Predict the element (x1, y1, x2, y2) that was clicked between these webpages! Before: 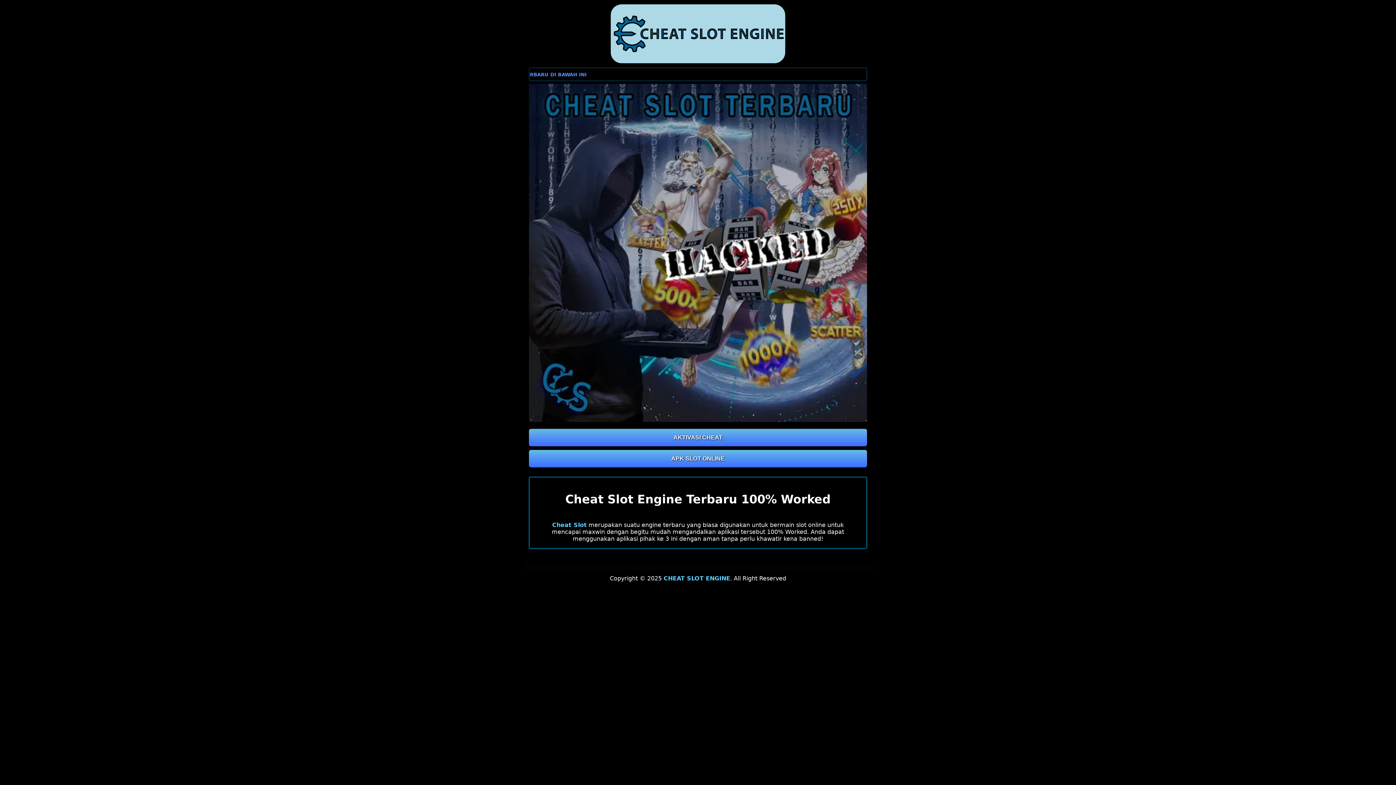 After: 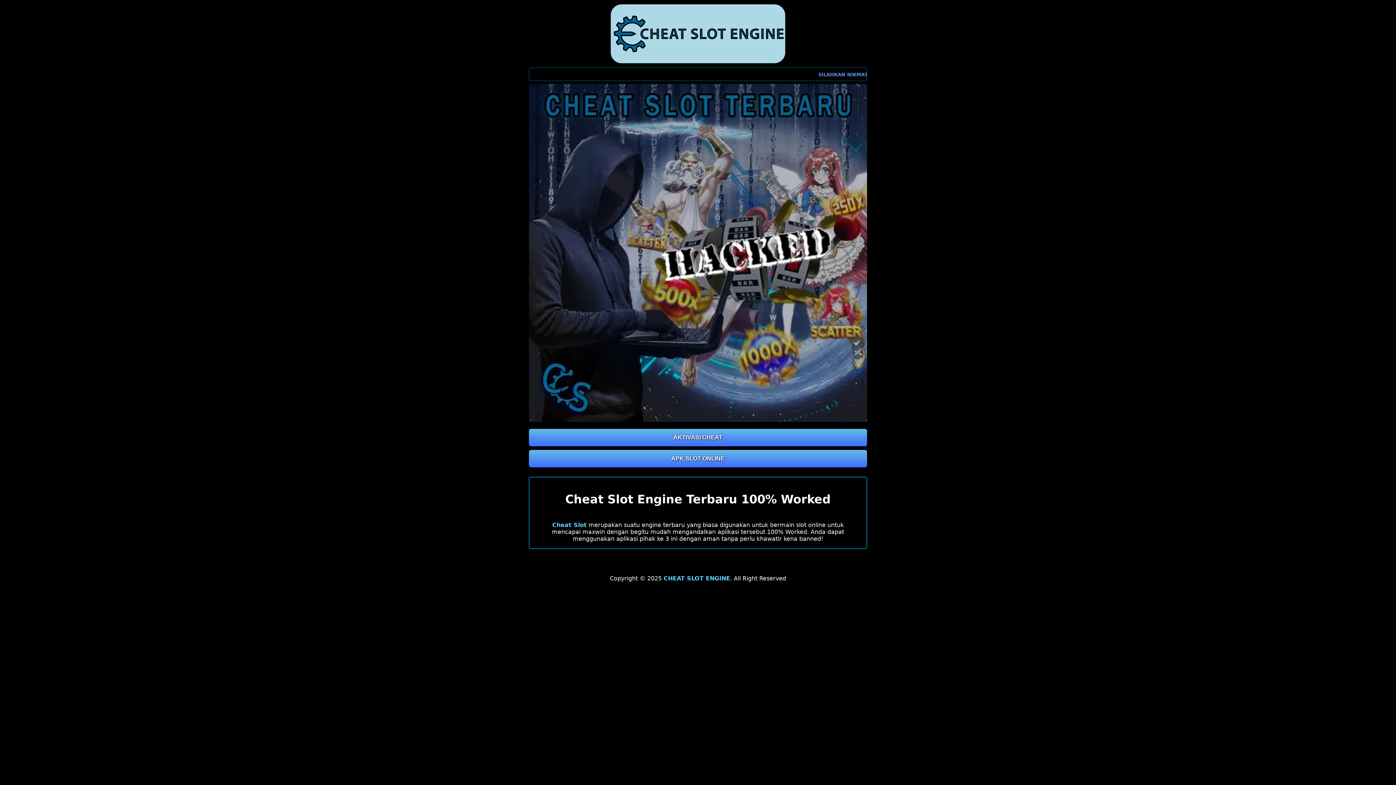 Action: bbox: (523, 4, 872, 63)